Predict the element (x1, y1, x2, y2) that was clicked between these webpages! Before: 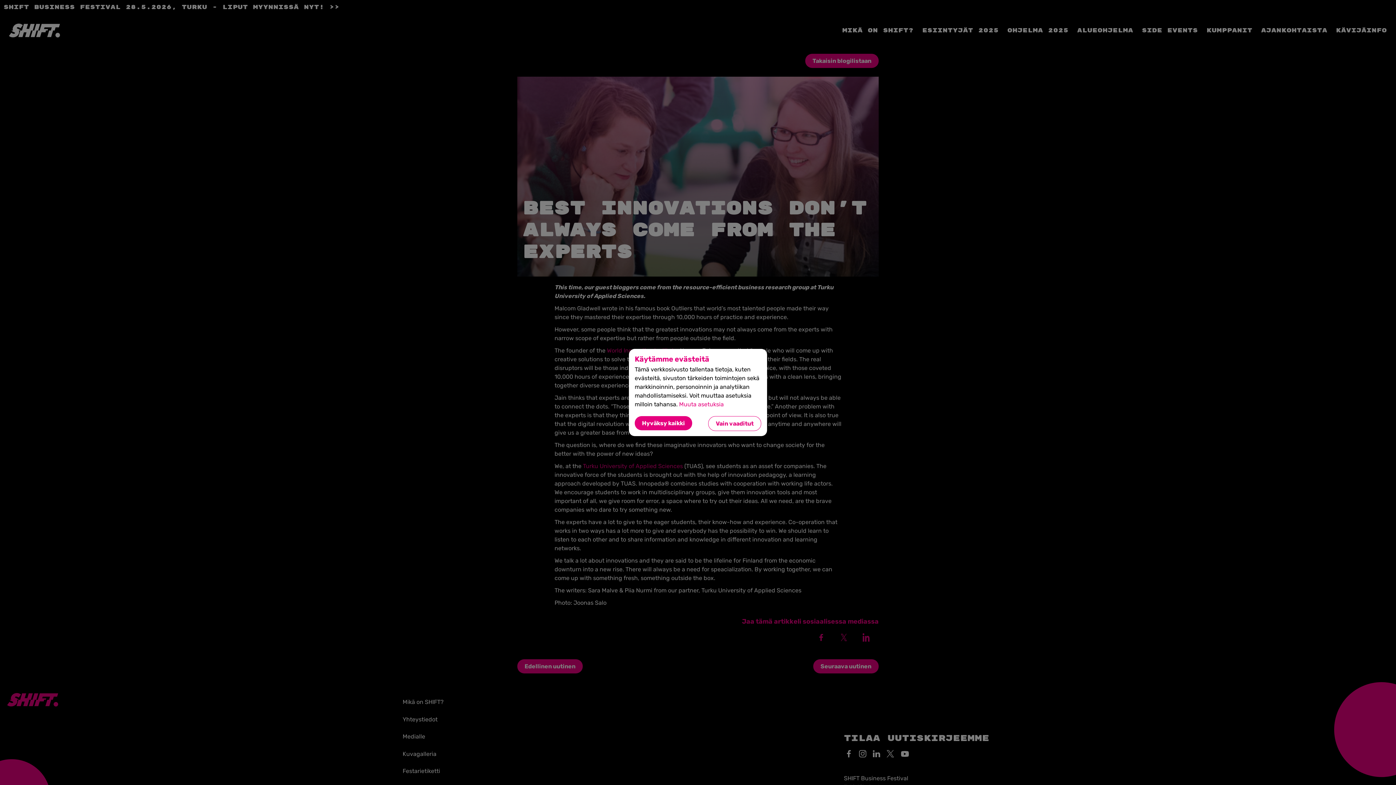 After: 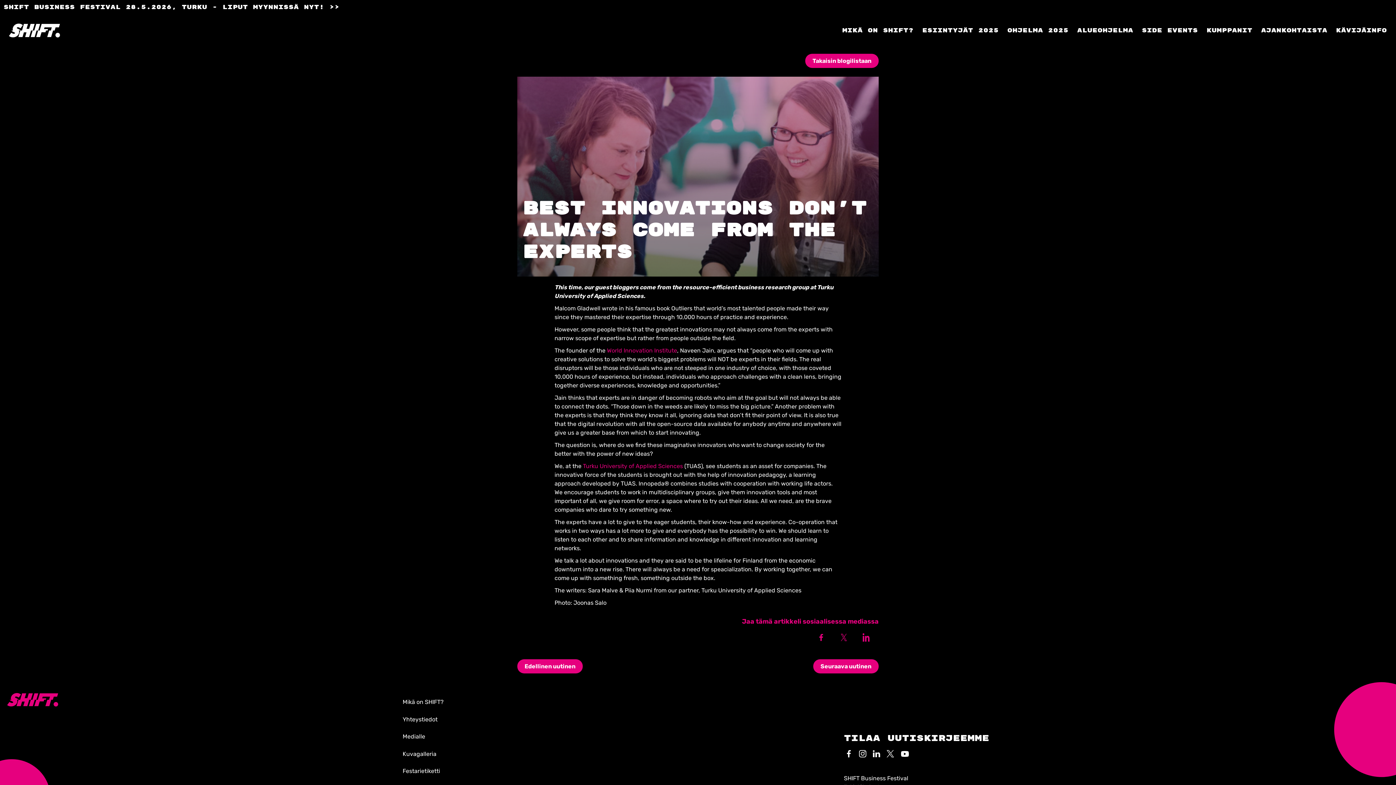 Action: bbox: (708, 416, 761, 431) label: Vain vaaditut